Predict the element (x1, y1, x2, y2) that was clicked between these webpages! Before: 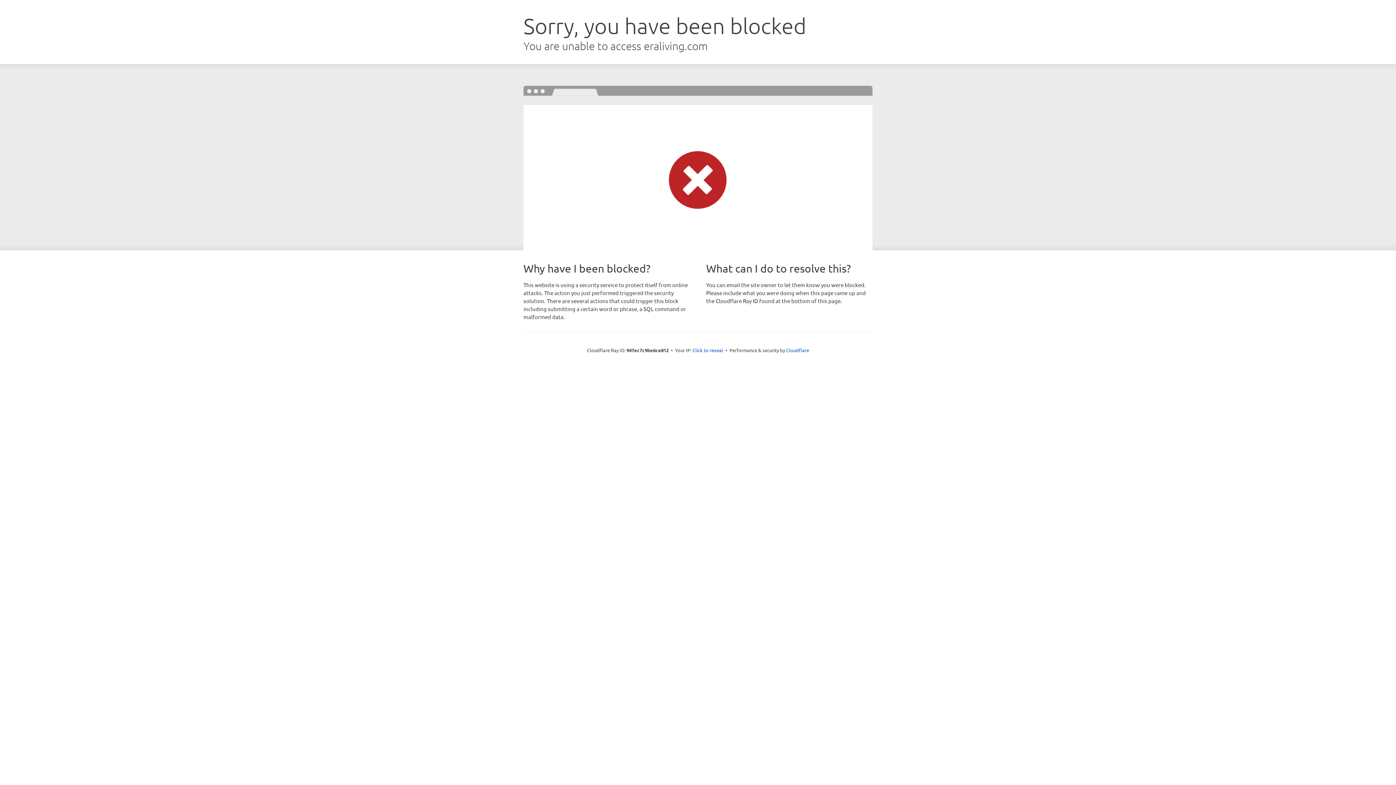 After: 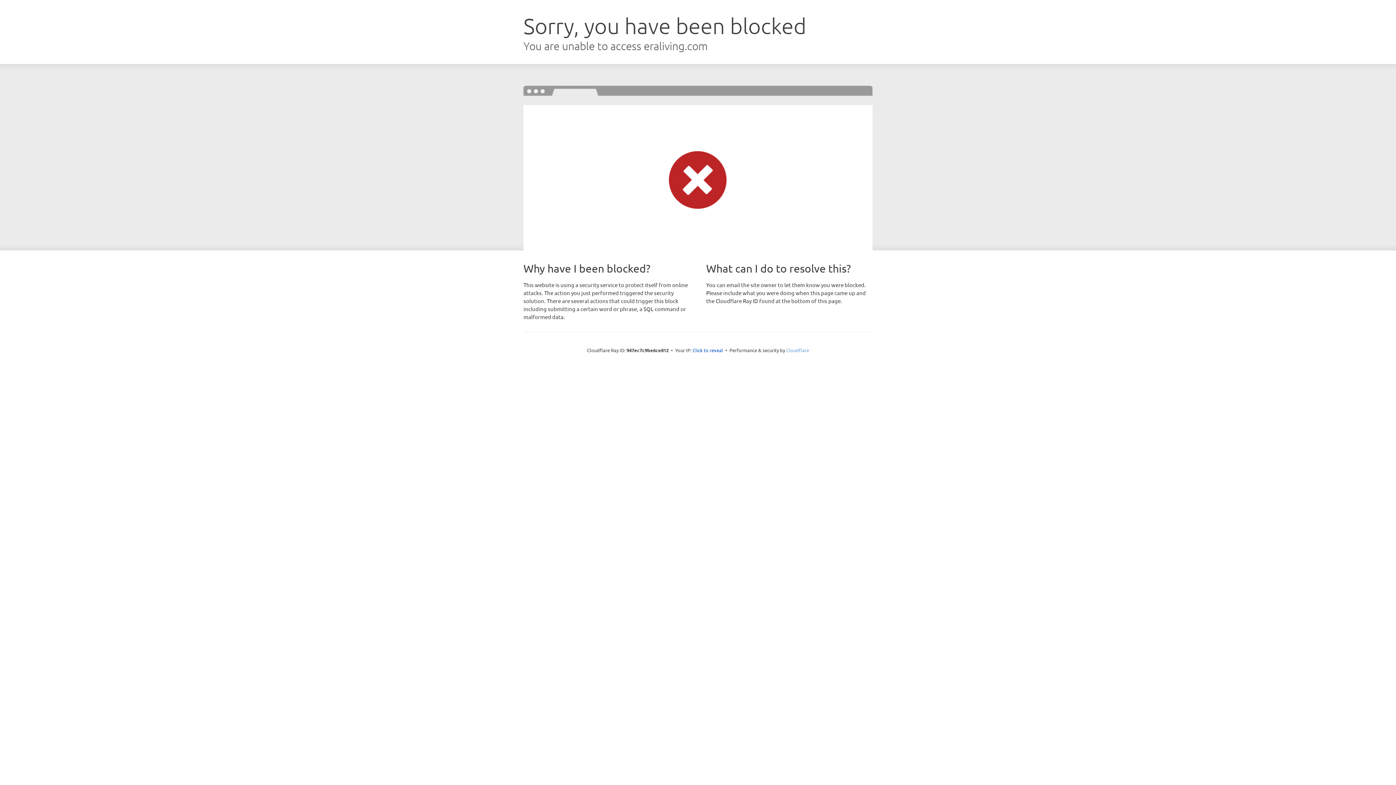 Action: label: Cloudflare bbox: (786, 347, 809, 353)